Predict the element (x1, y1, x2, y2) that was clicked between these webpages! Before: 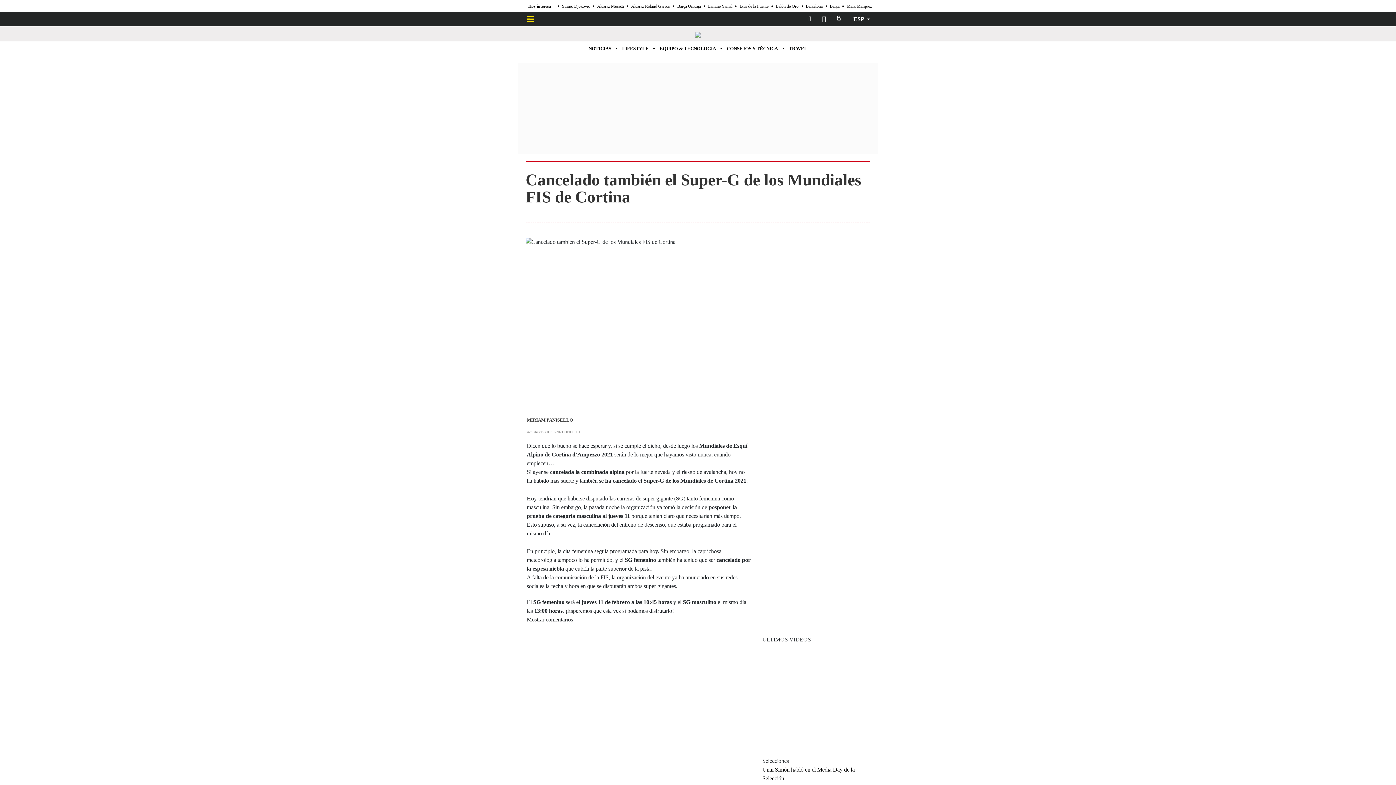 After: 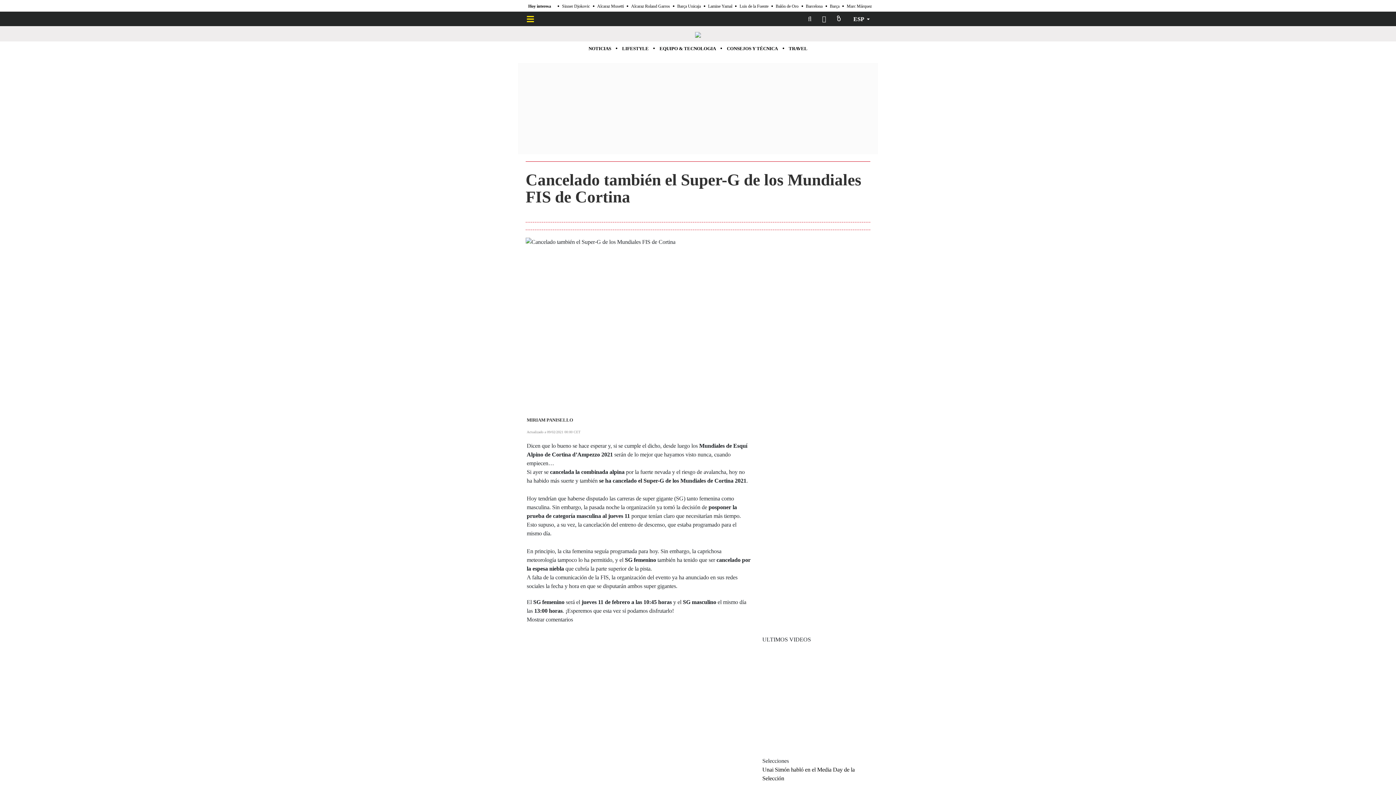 Action: label: Notify bbox: (817, 11, 831, 26)